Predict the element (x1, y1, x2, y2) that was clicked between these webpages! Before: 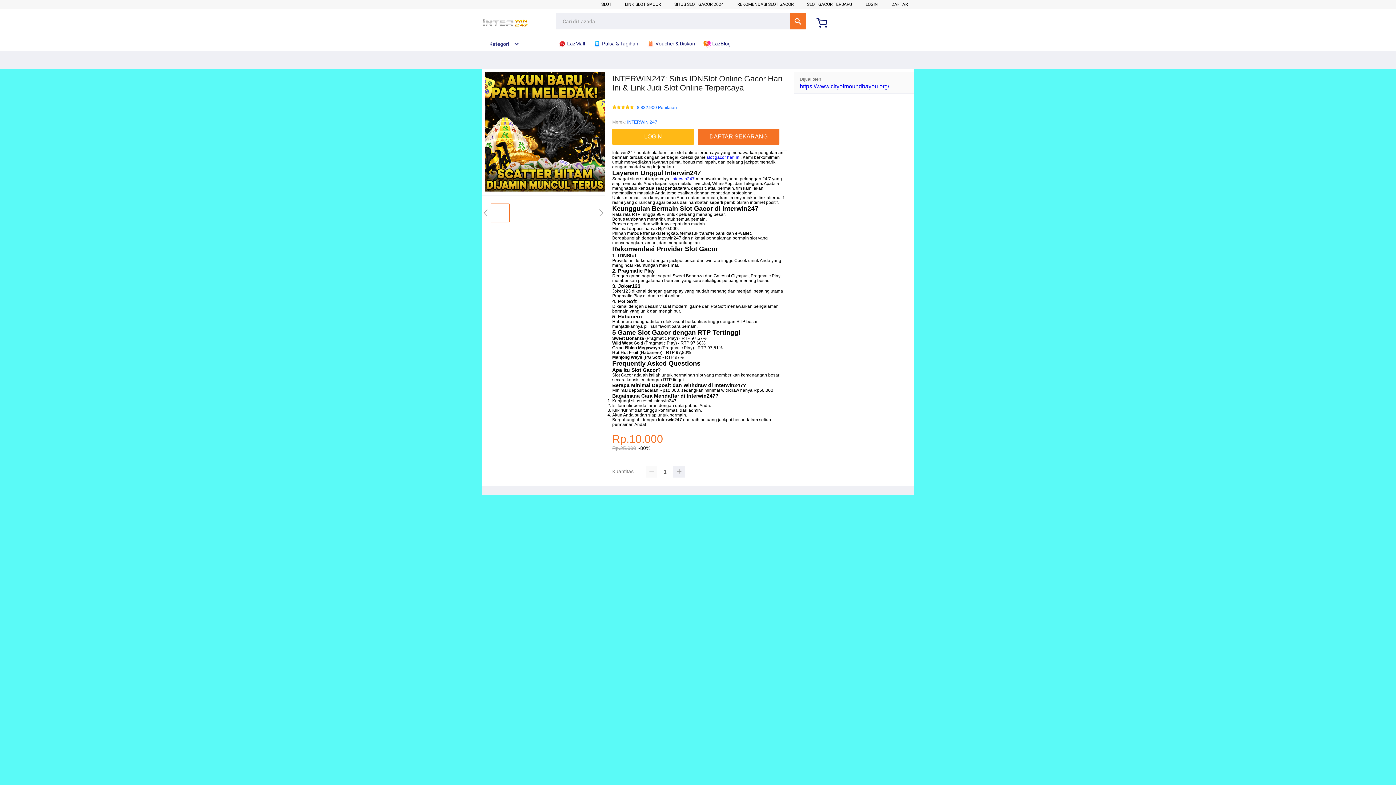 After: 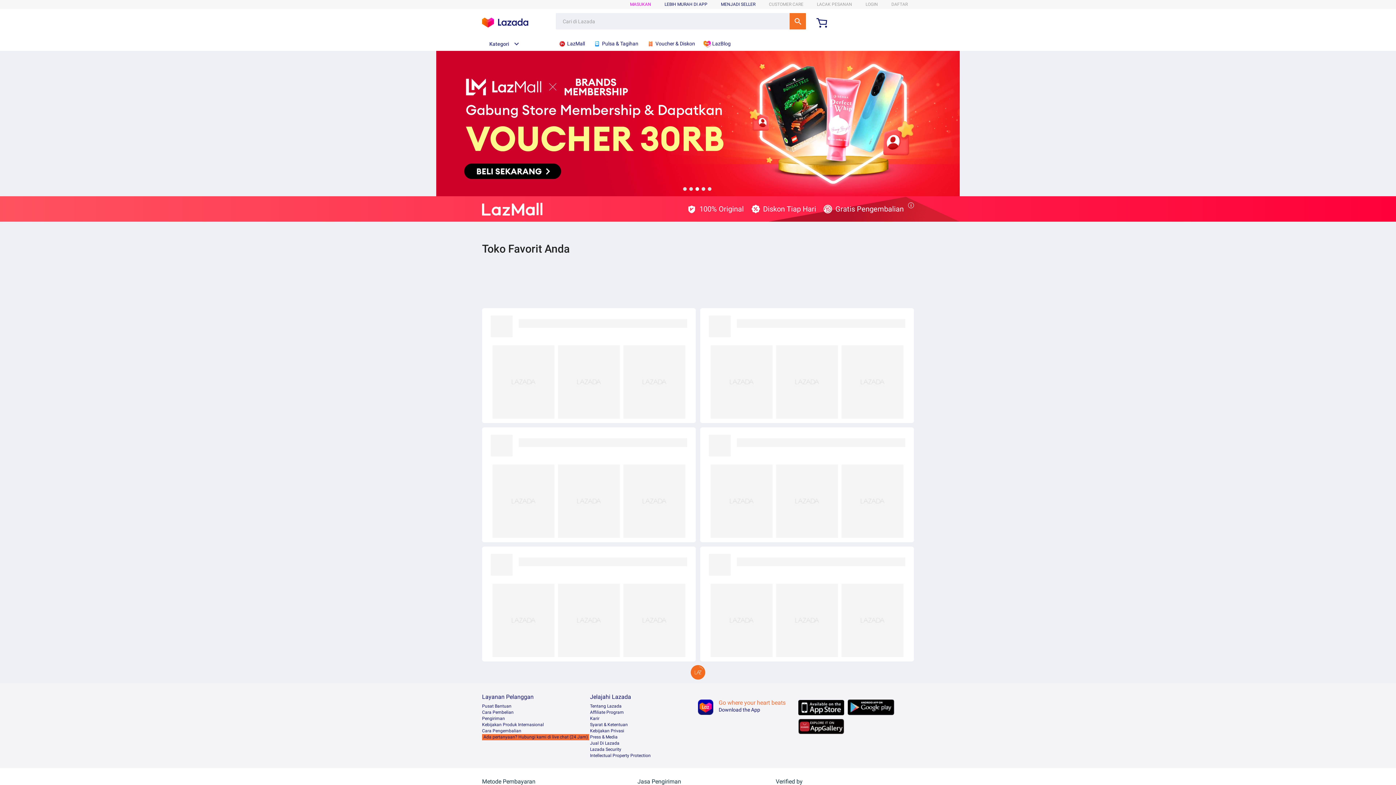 Action: bbox: (558, 36, 588, 50) label:  LazMall